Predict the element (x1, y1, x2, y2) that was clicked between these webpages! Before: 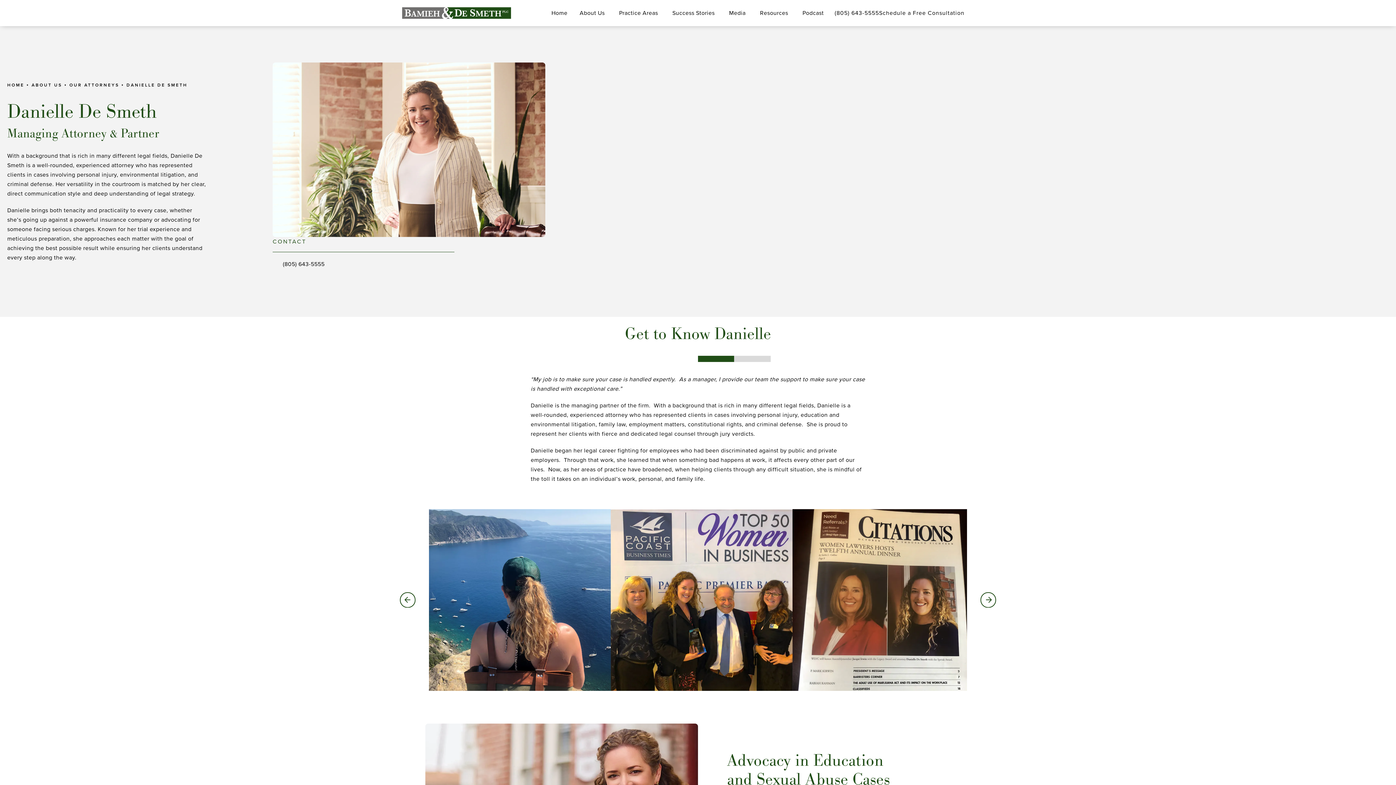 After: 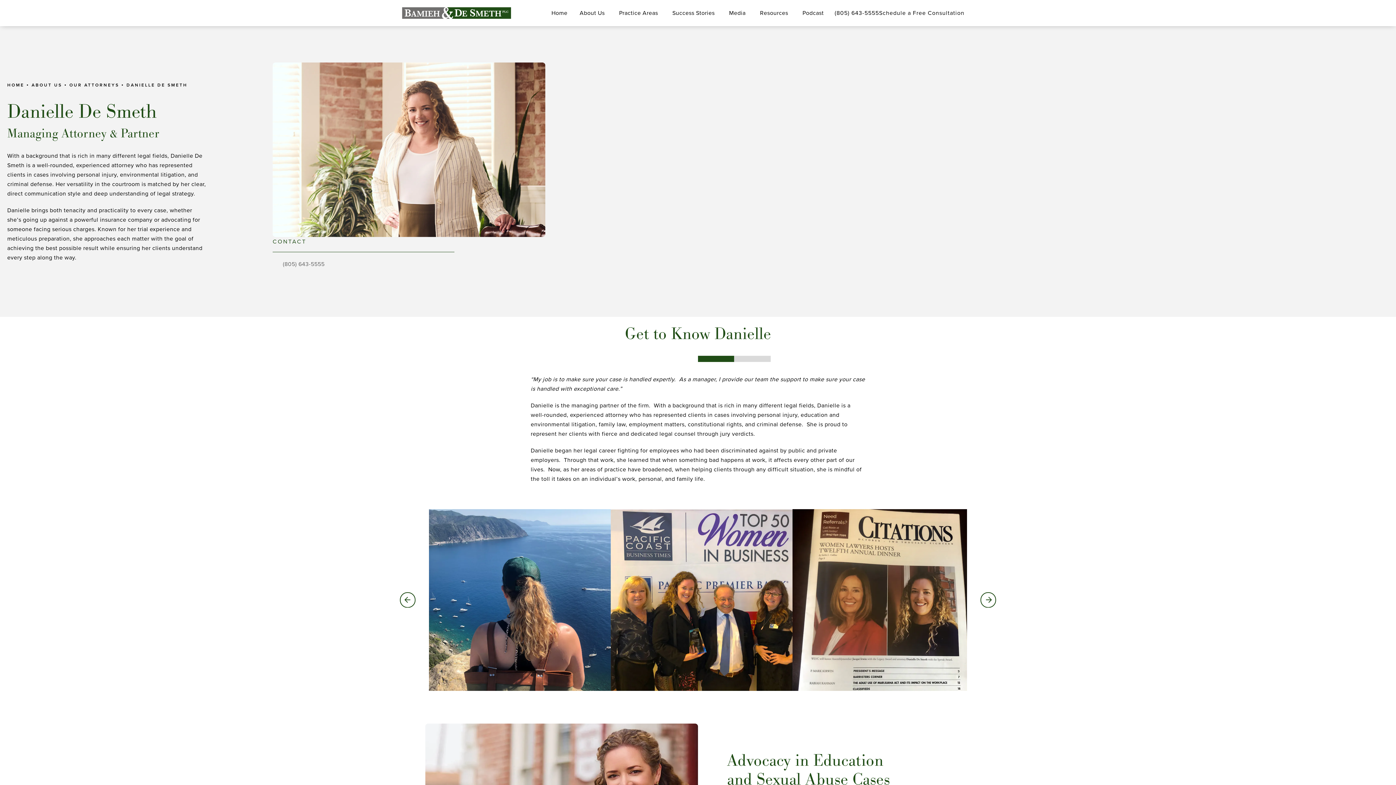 Action: label: Call Danielle De Smeth on the phone
(805) 643-5555 bbox: (272, 259, 389, 267)